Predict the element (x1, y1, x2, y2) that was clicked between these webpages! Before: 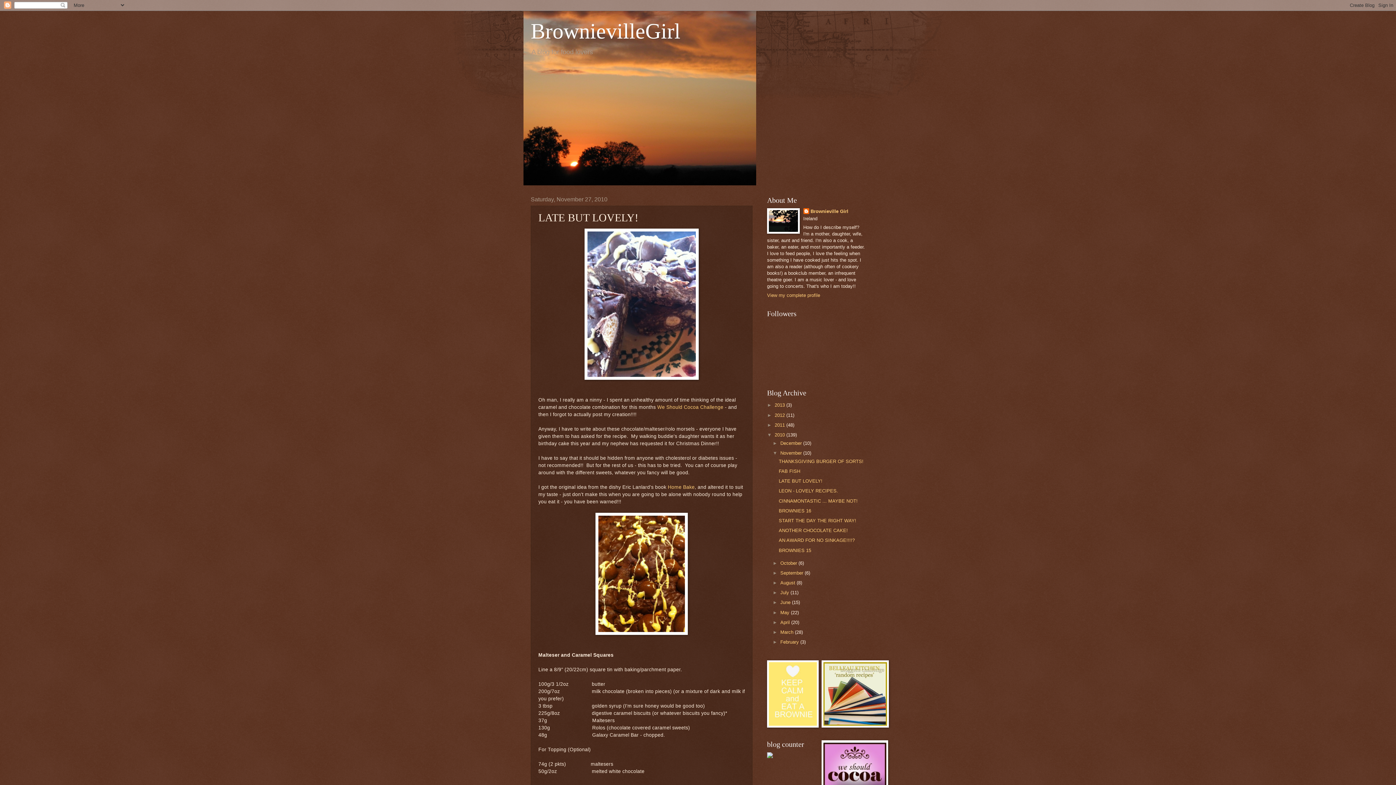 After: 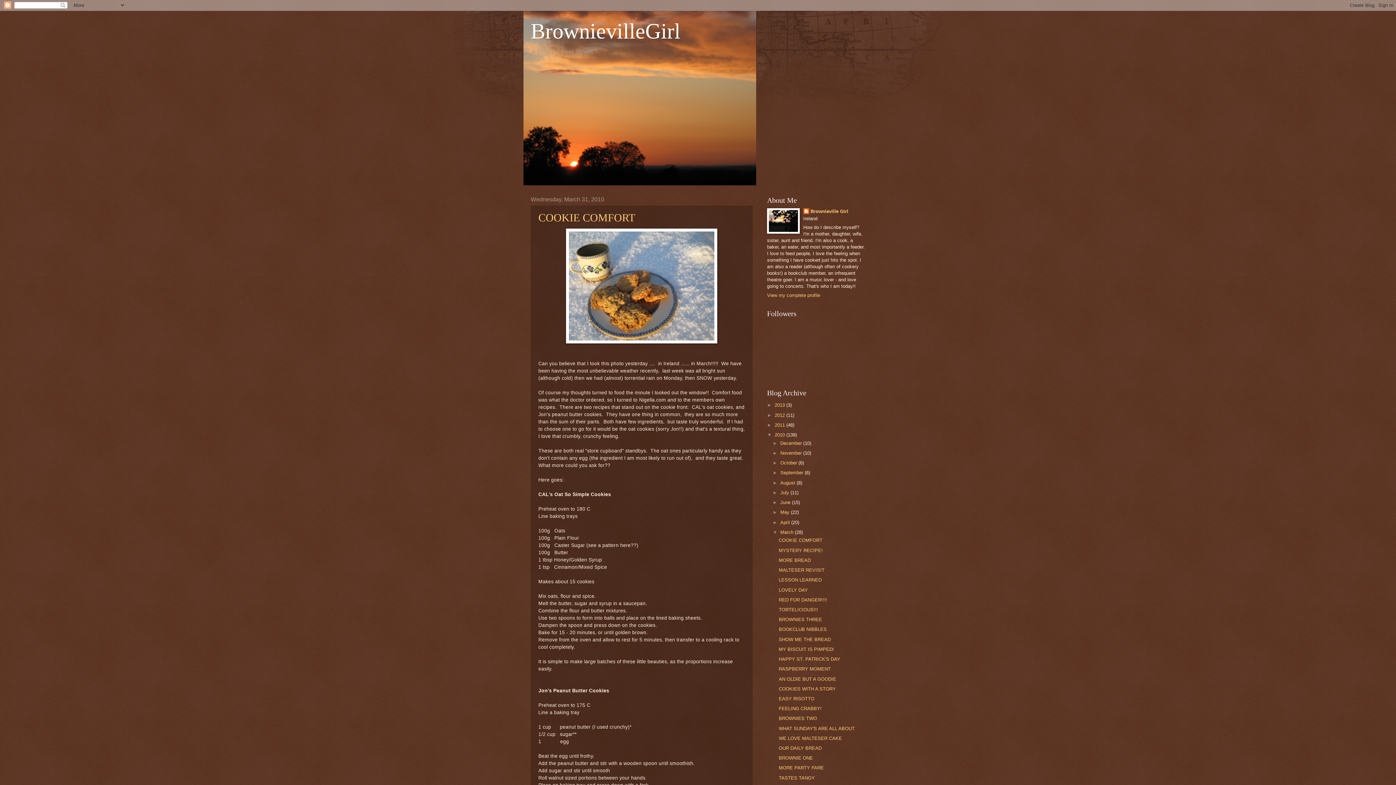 Action: label: March  bbox: (780, 629, 795, 635)